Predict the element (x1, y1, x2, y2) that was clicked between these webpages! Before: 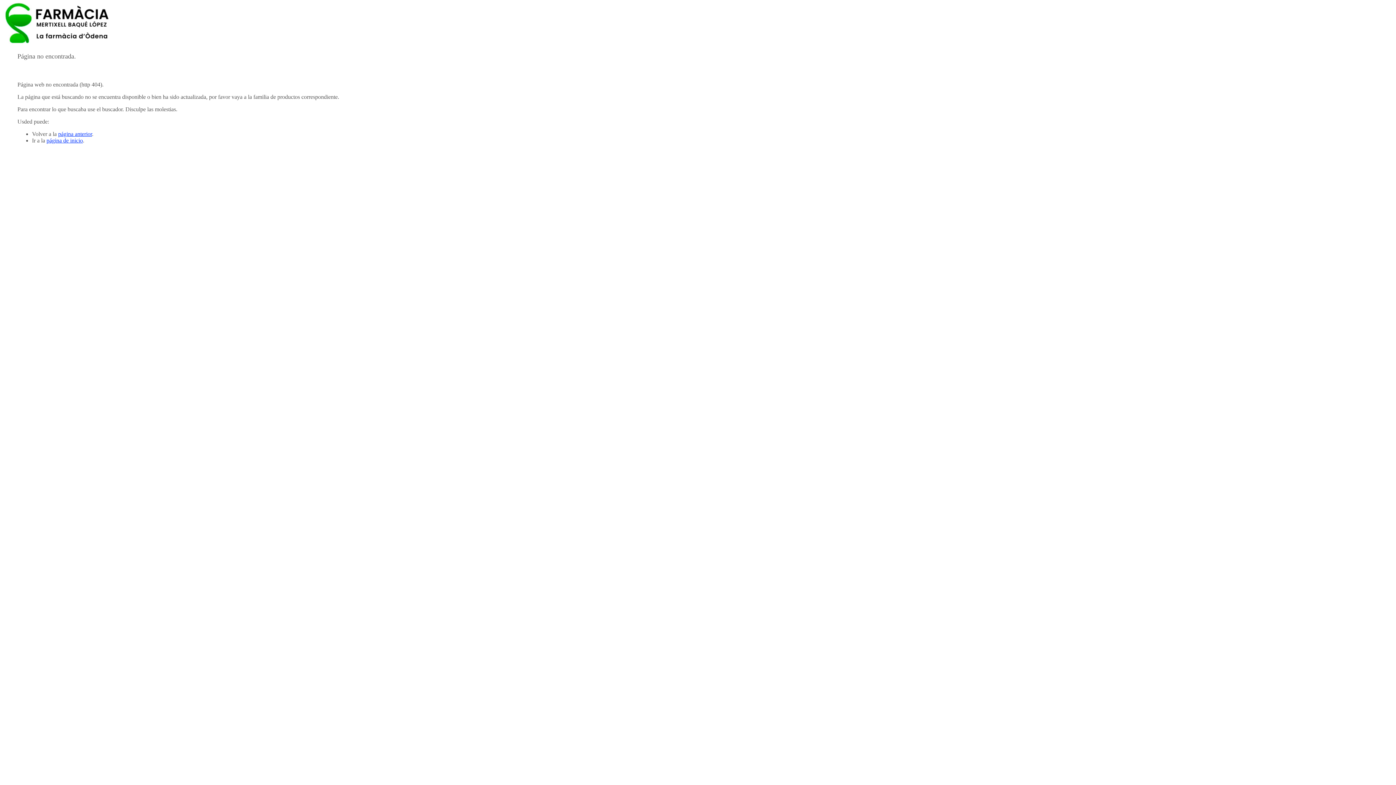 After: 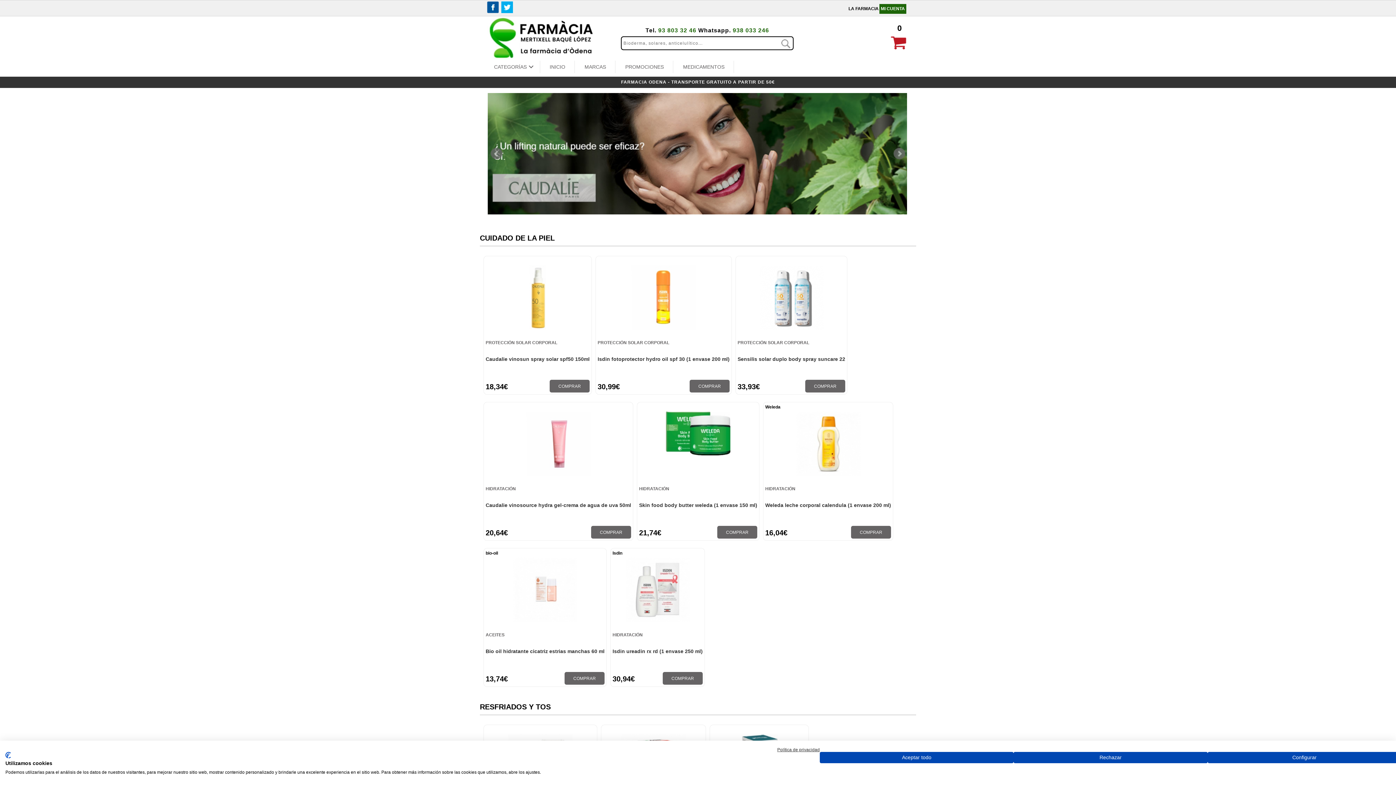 Action: bbox: (46, 137, 82, 143) label: página de inicio